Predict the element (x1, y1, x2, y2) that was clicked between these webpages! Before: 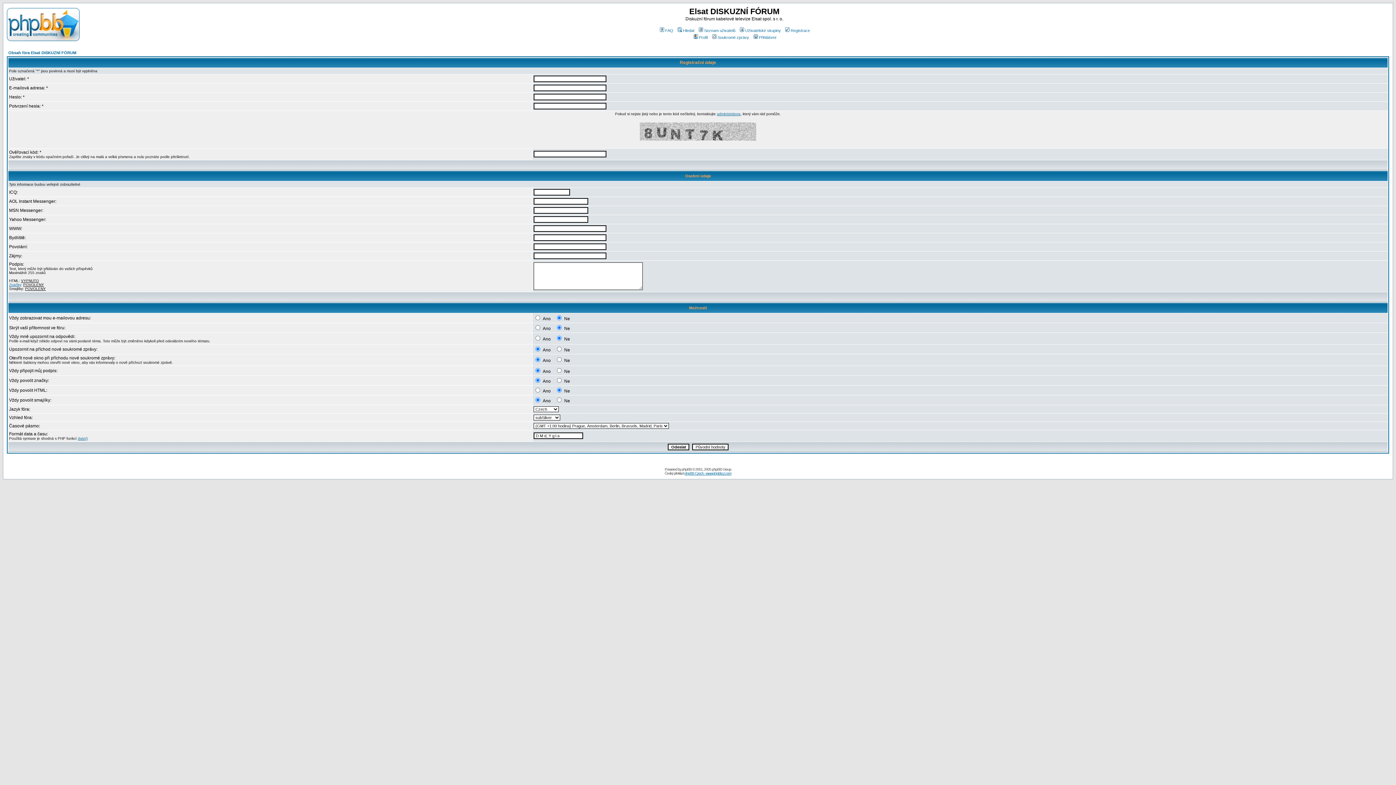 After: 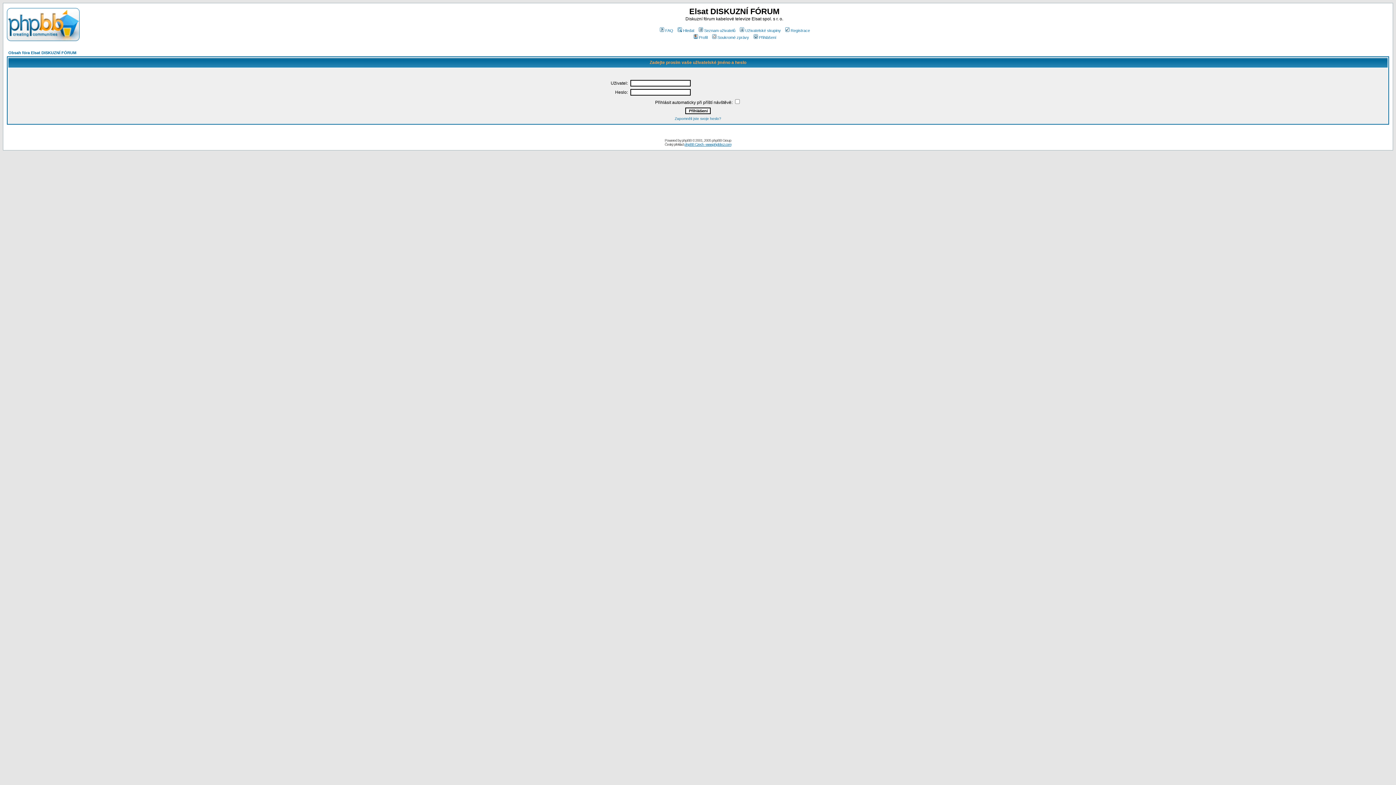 Action: label: Profil bbox: (692, 35, 707, 39)